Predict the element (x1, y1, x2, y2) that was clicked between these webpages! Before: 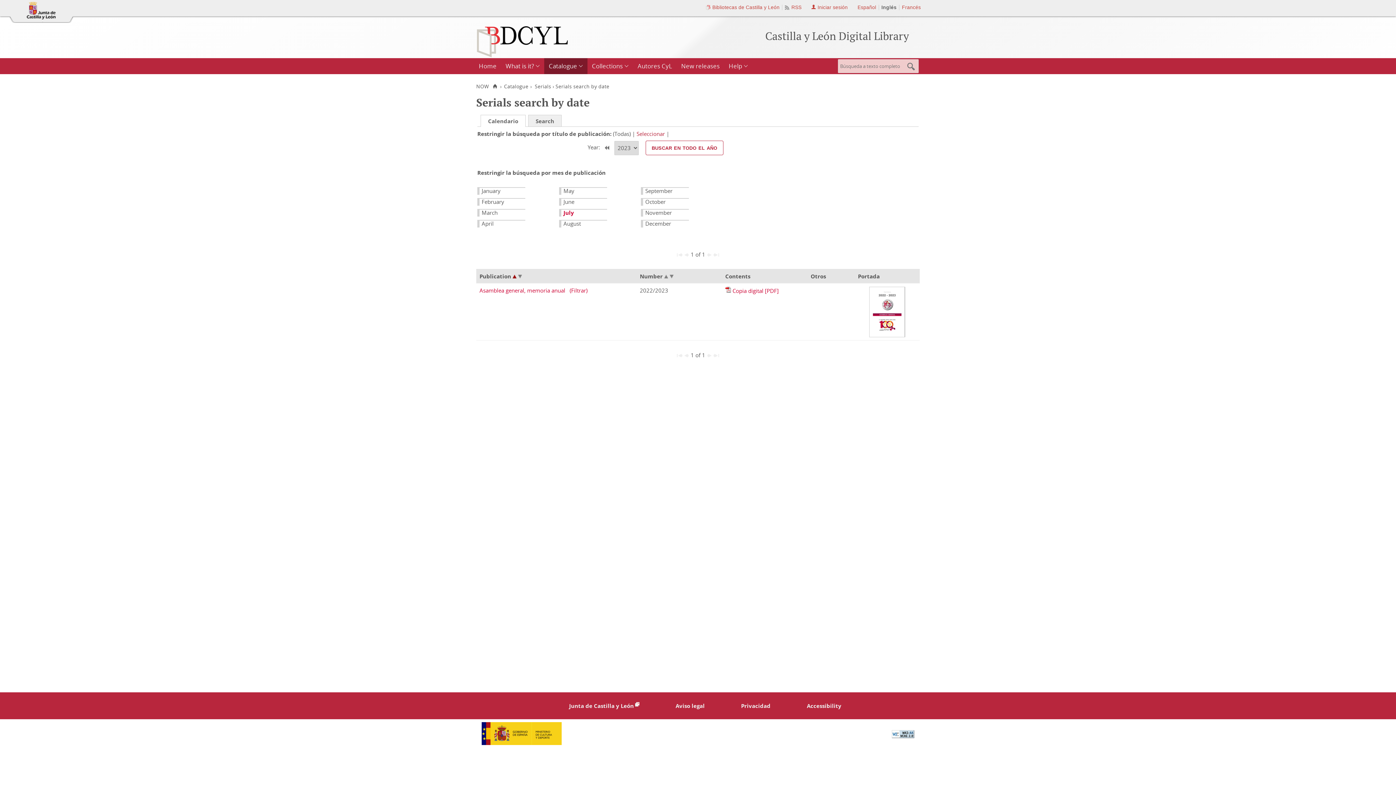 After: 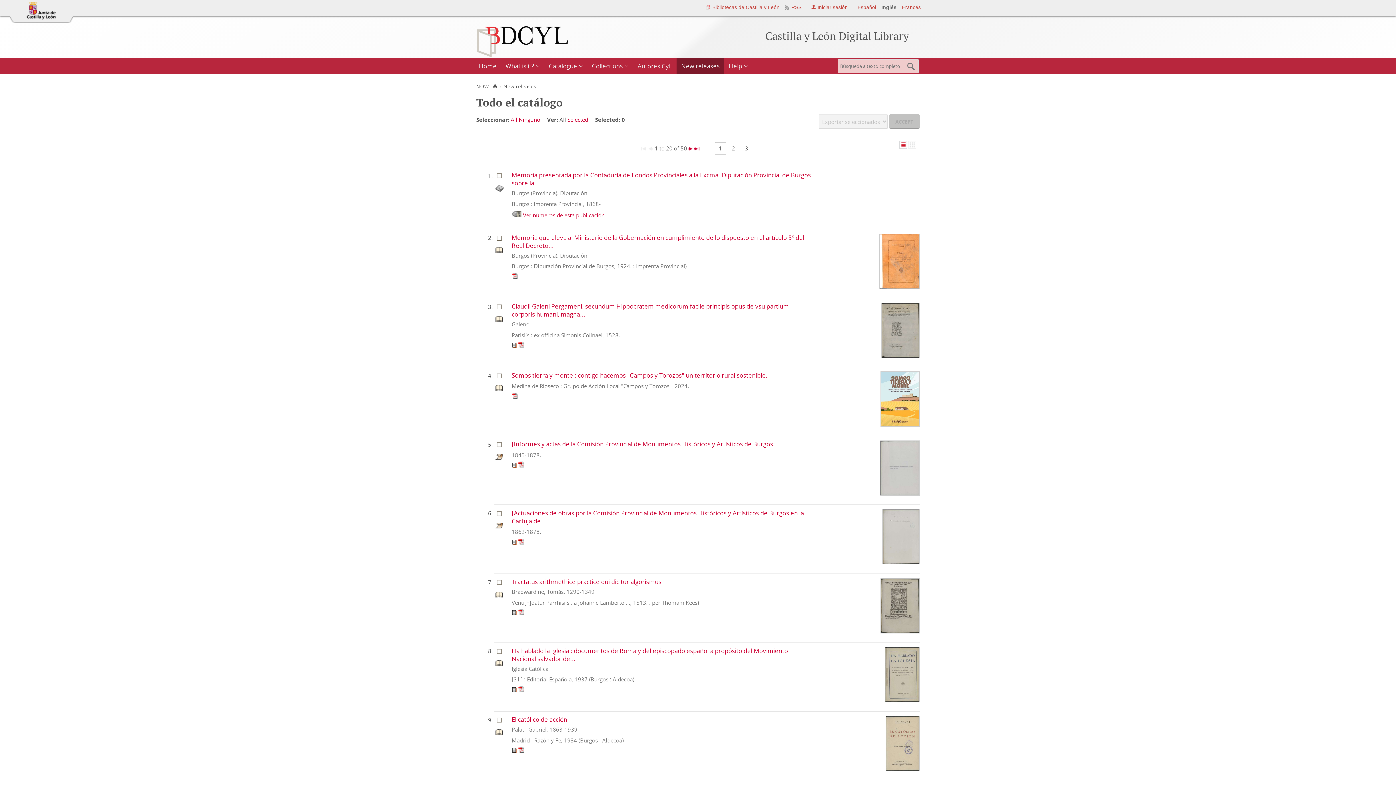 Action: label: New releases bbox: (676, 58, 724, 74)